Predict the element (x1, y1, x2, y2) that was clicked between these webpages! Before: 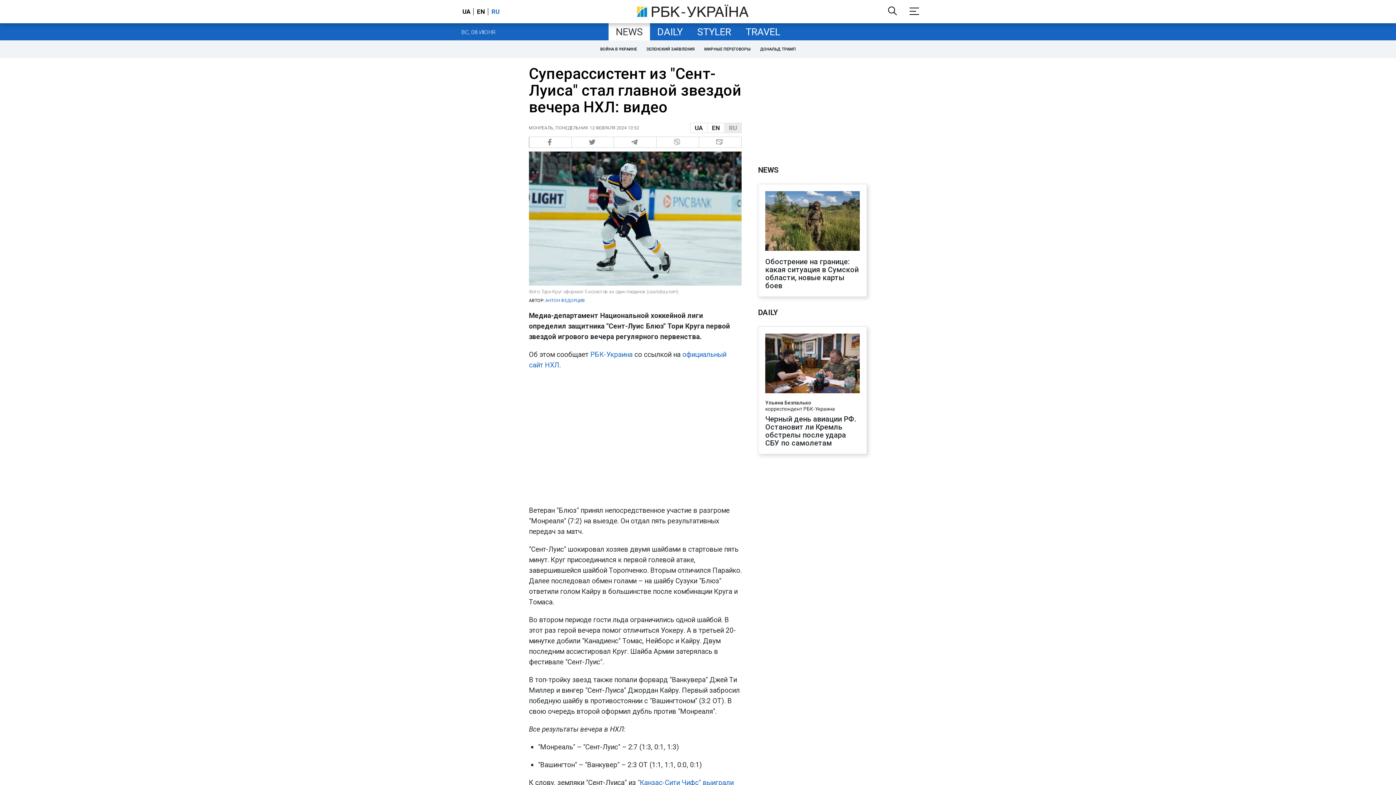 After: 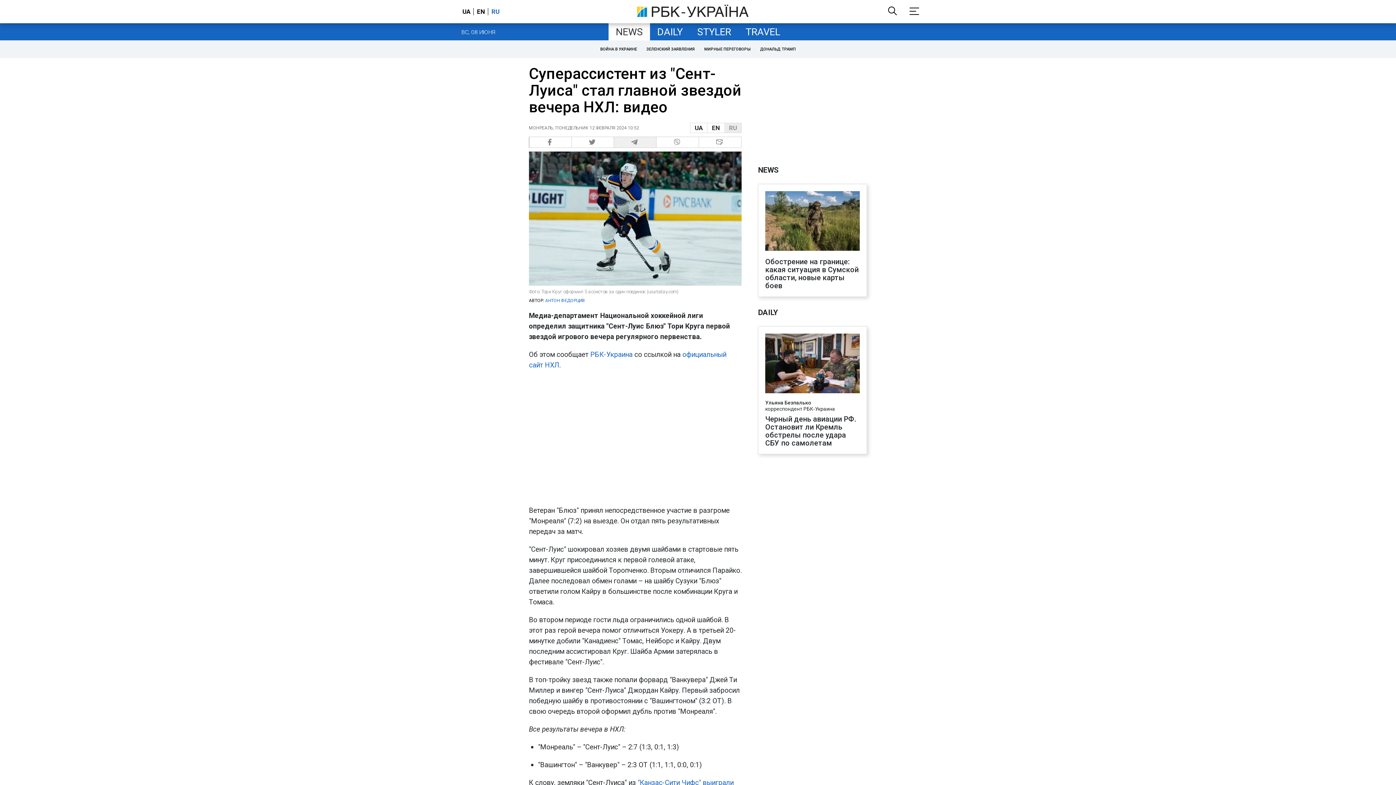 Action: bbox: (614, 136, 656, 148) label:  